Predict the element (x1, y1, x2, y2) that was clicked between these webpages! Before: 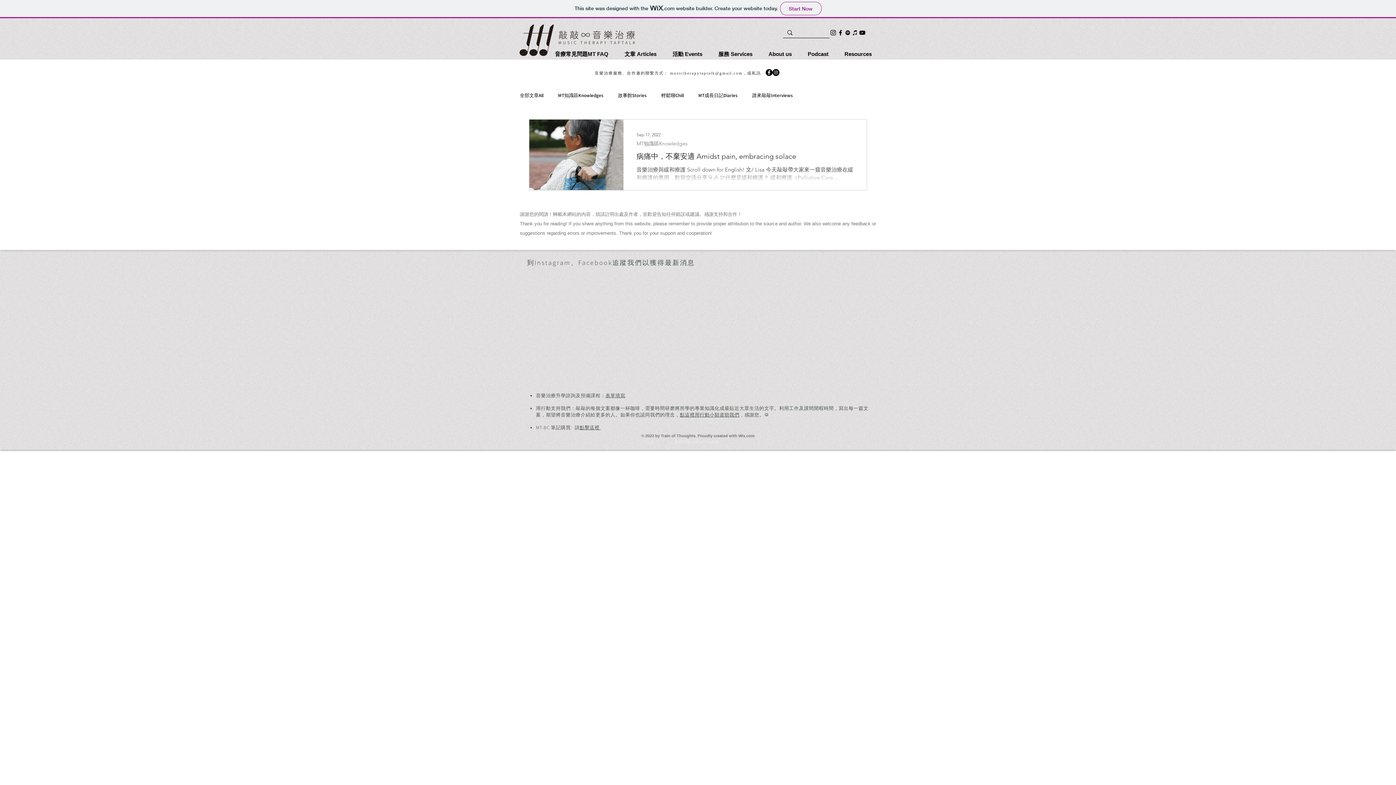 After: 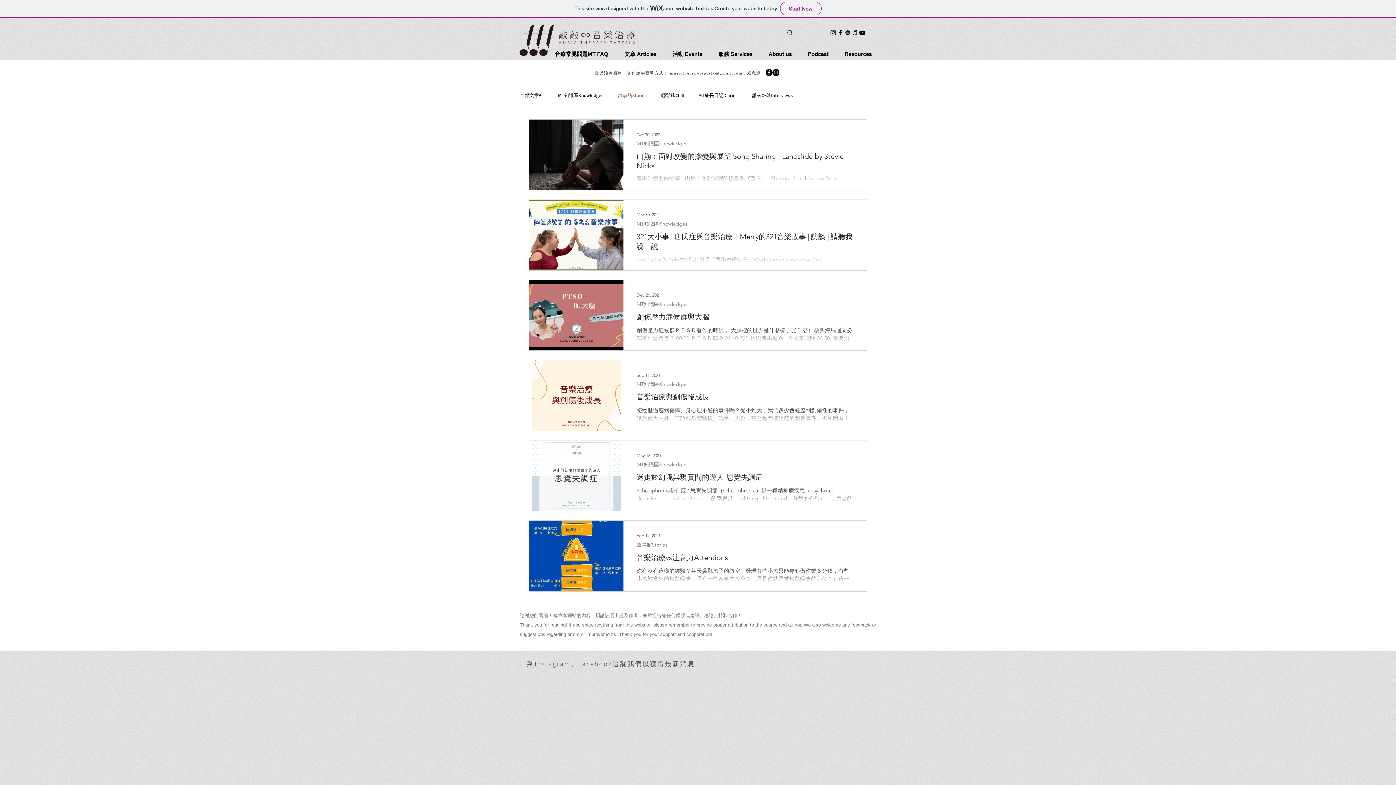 Action: bbox: (618, 92, 646, 98) label: 故事館Stories